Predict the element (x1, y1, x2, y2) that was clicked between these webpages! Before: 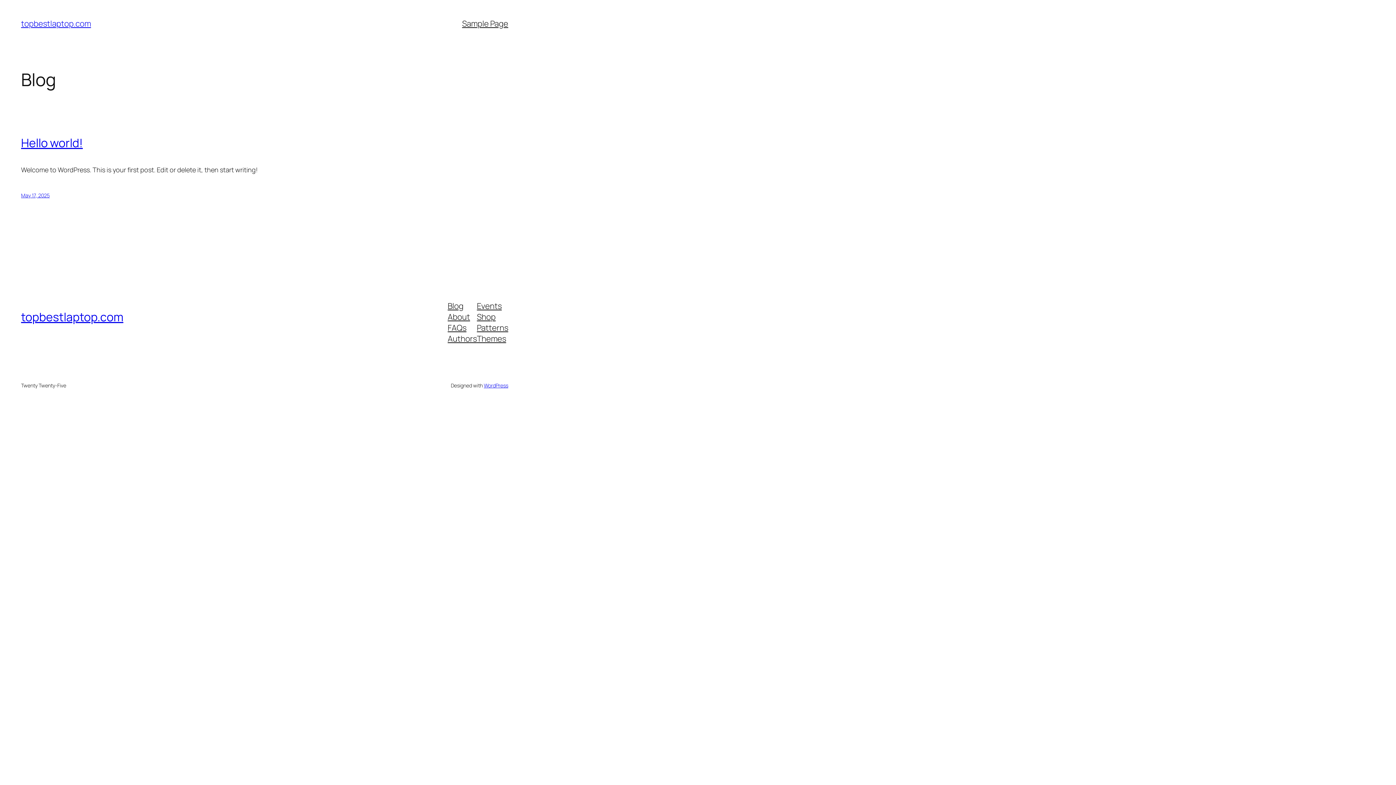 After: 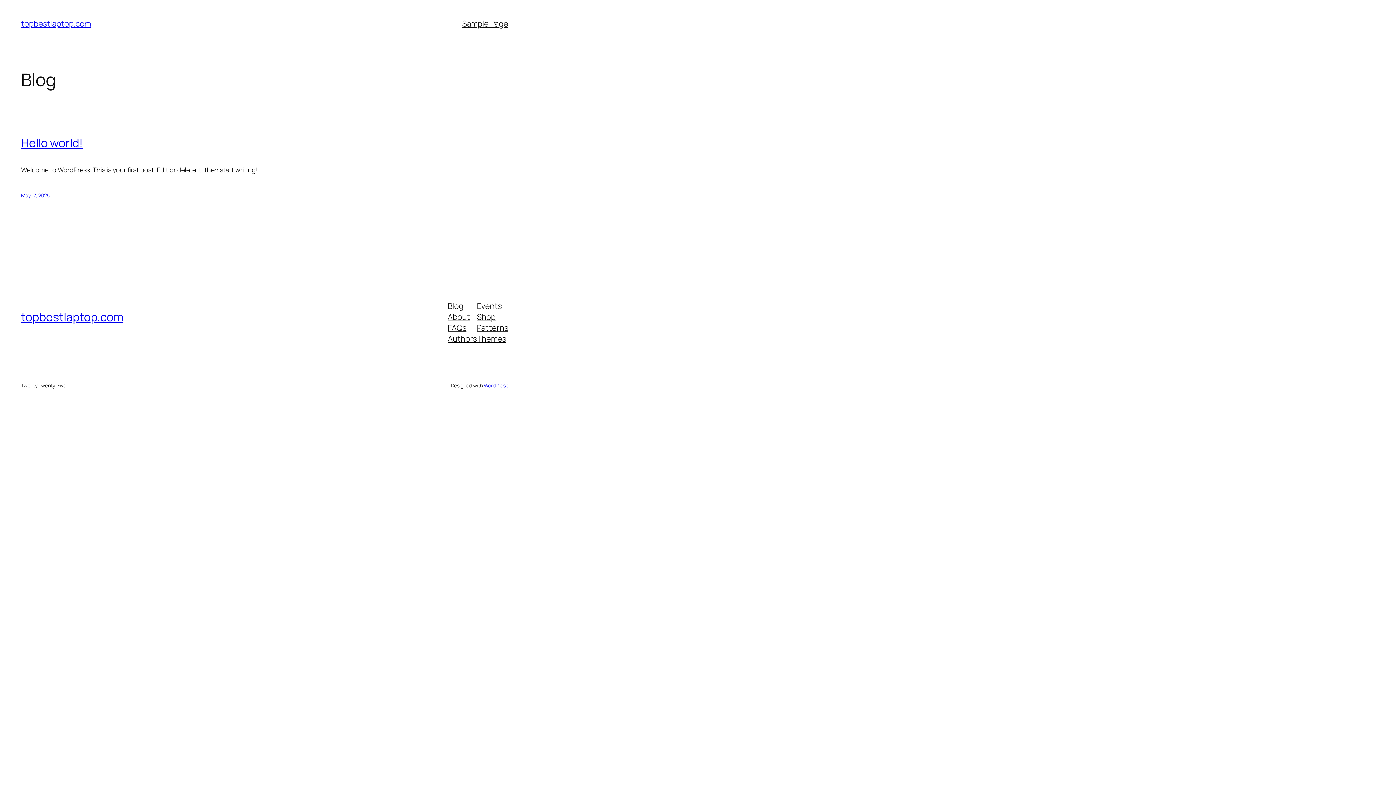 Action: label: Themes bbox: (477, 333, 506, 344)